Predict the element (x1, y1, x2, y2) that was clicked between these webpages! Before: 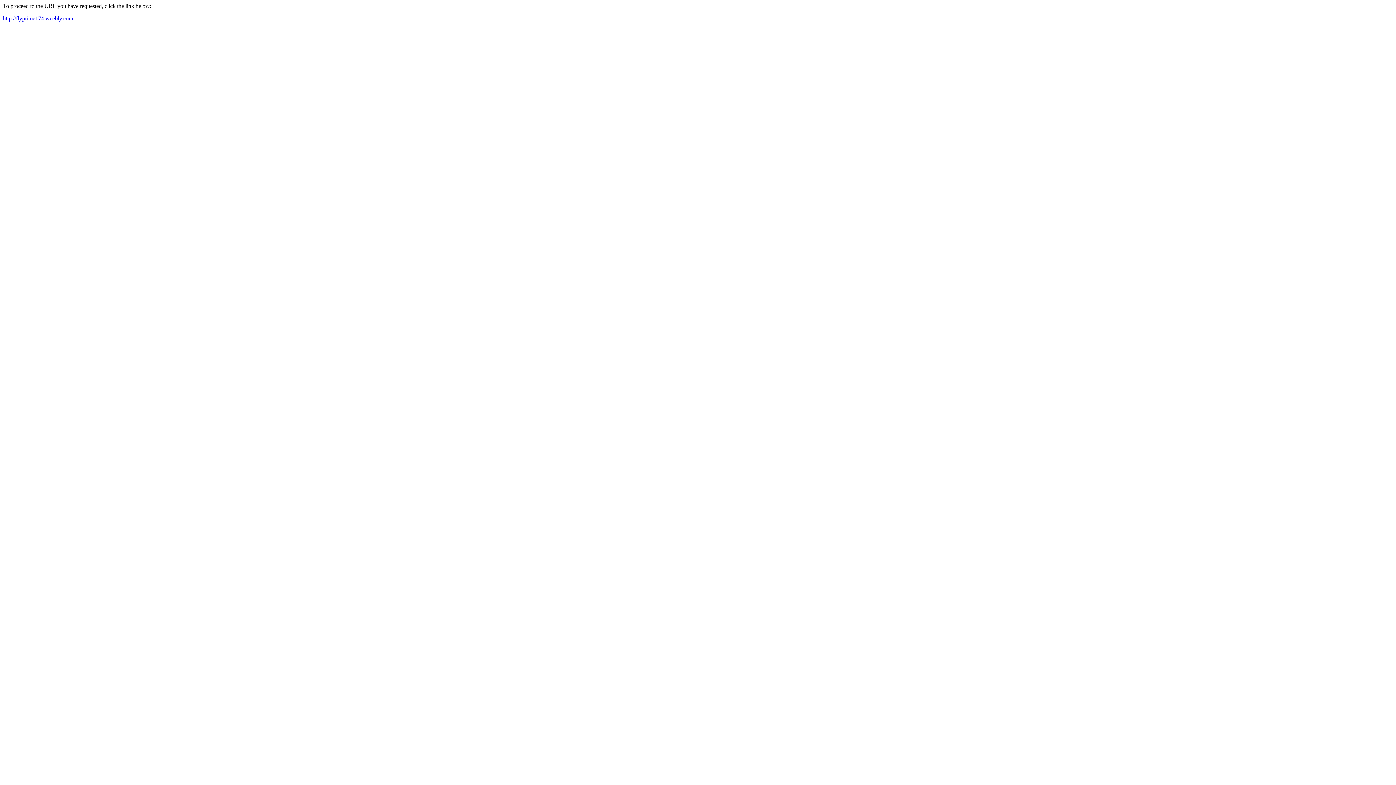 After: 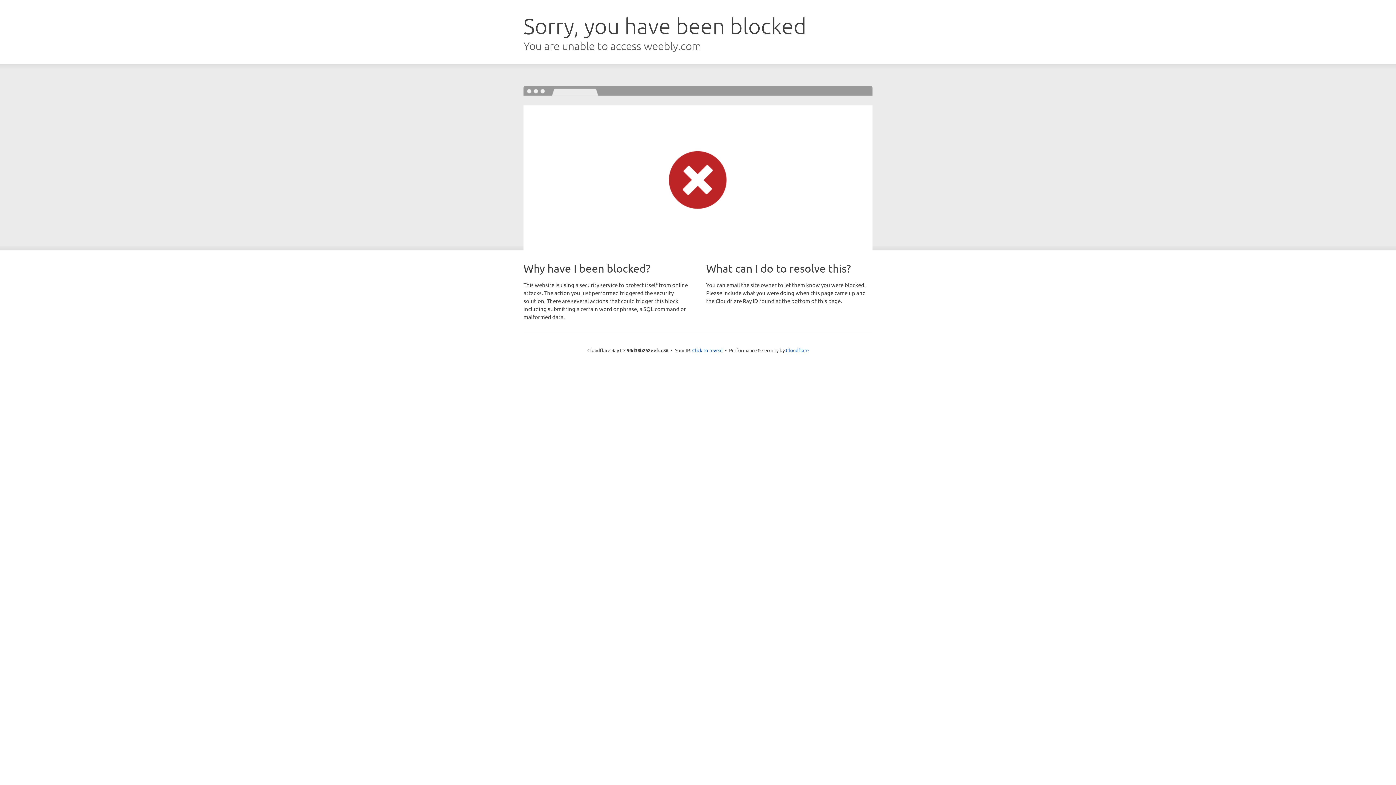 Action: label: http://flyprime174.weebly.com bbox: (2, 15, 73, 21)